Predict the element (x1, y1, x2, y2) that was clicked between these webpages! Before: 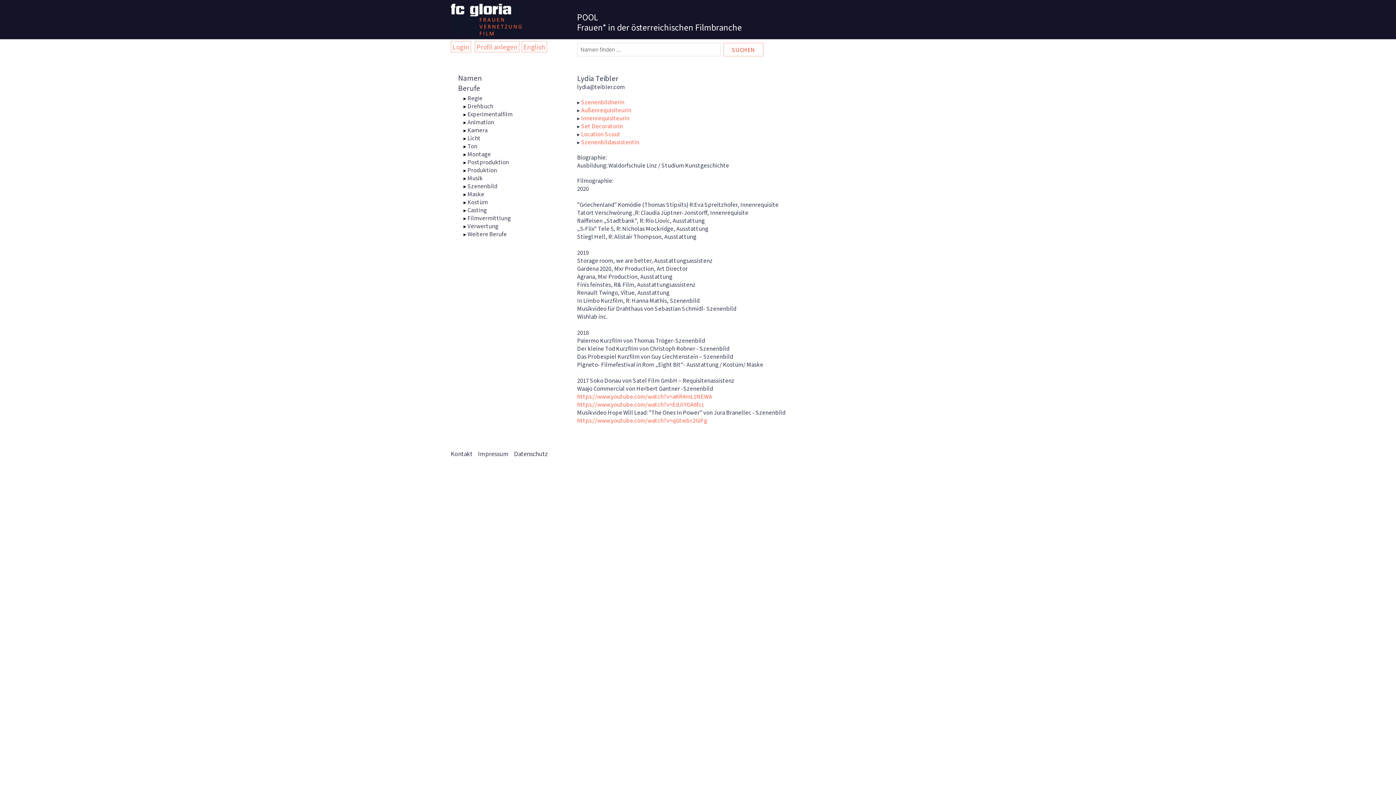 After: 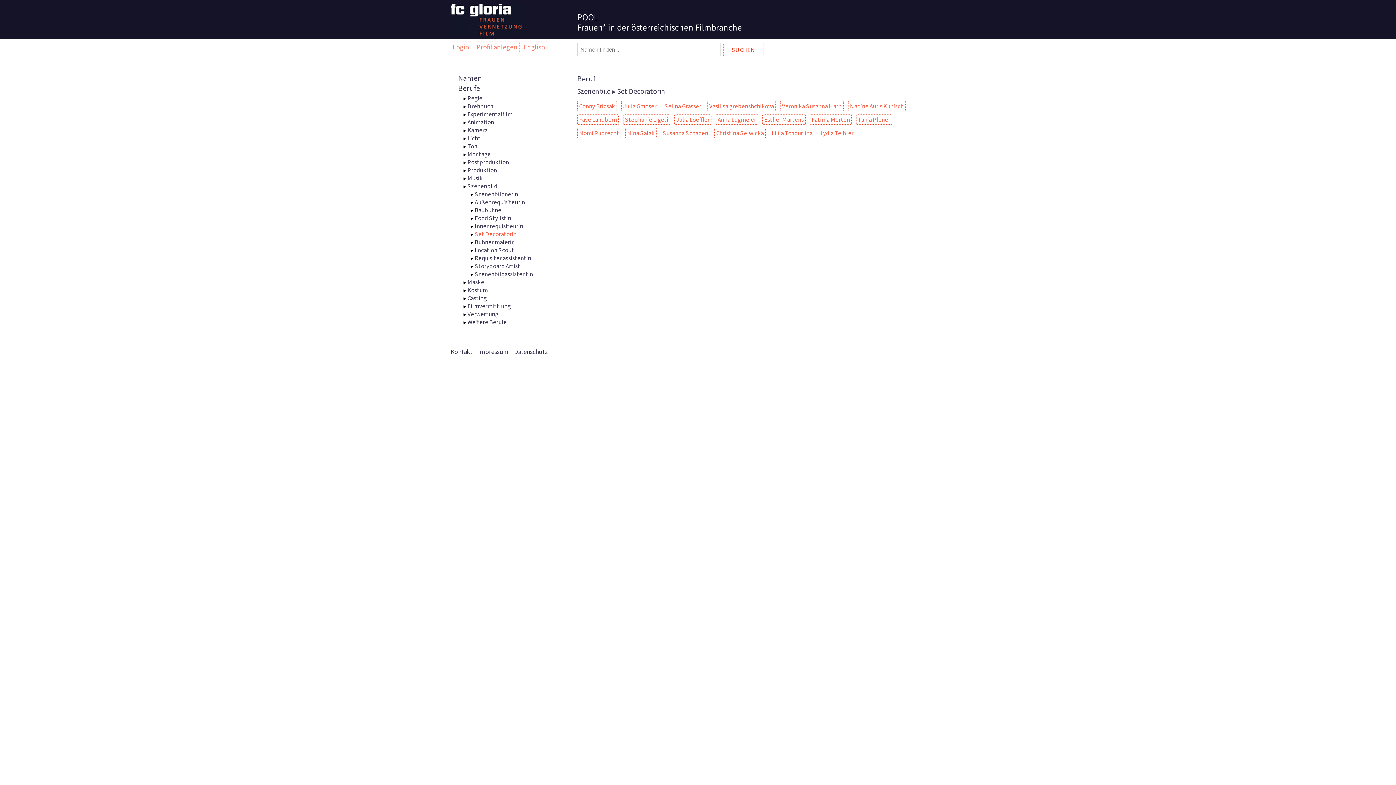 Action: label: Set Decoratorin bbox: (581, 122, 623, 129)